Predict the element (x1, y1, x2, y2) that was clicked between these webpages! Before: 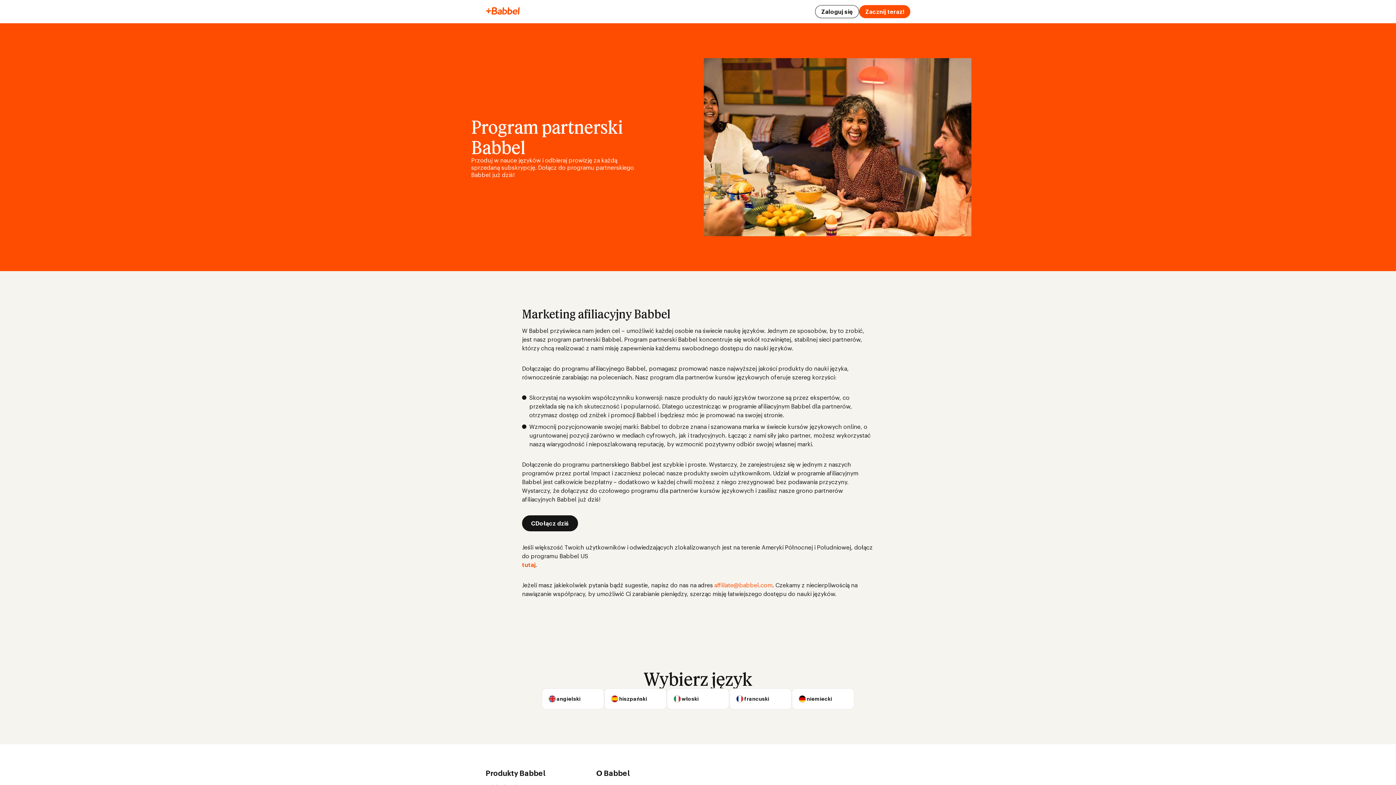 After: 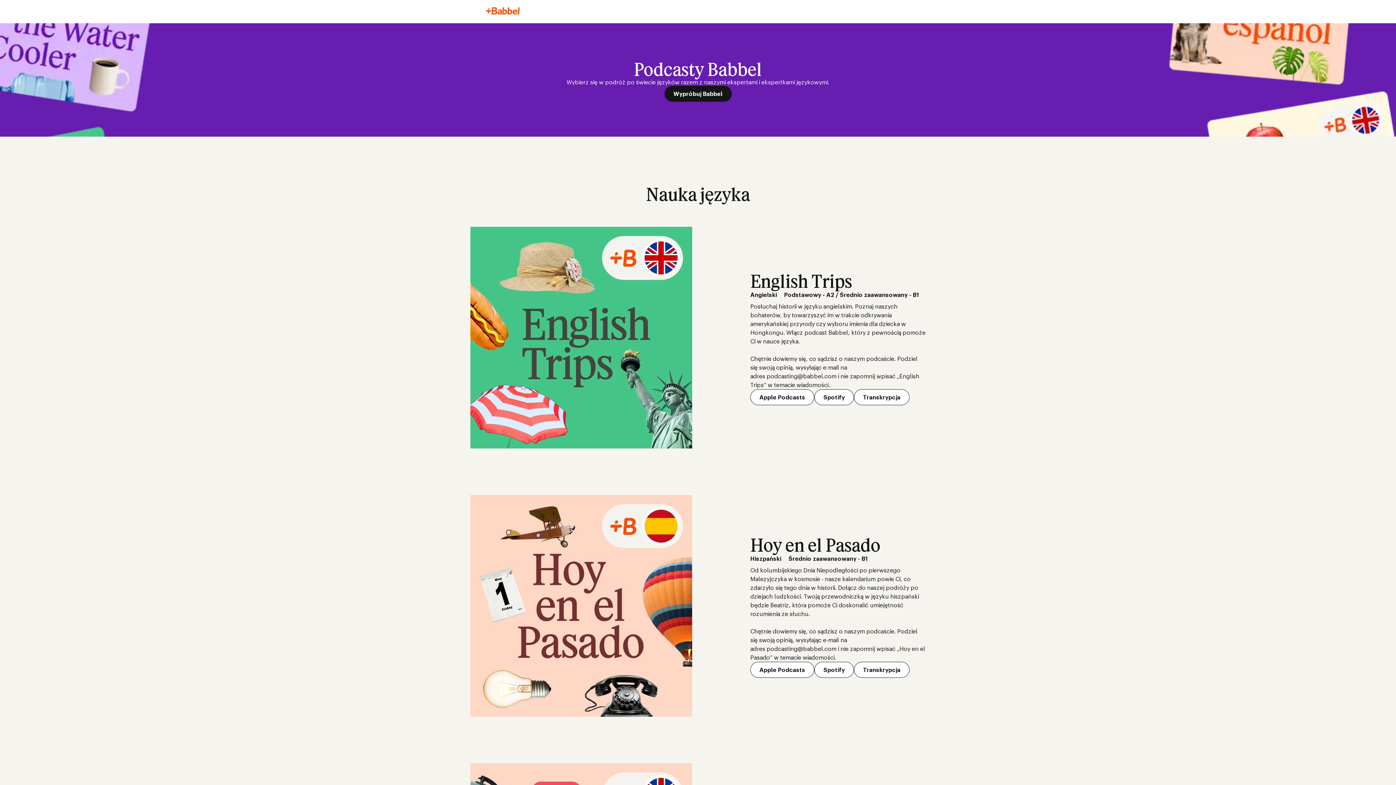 Action: bbox: (485, 775, 523, 782) label: Babbel Podcasts